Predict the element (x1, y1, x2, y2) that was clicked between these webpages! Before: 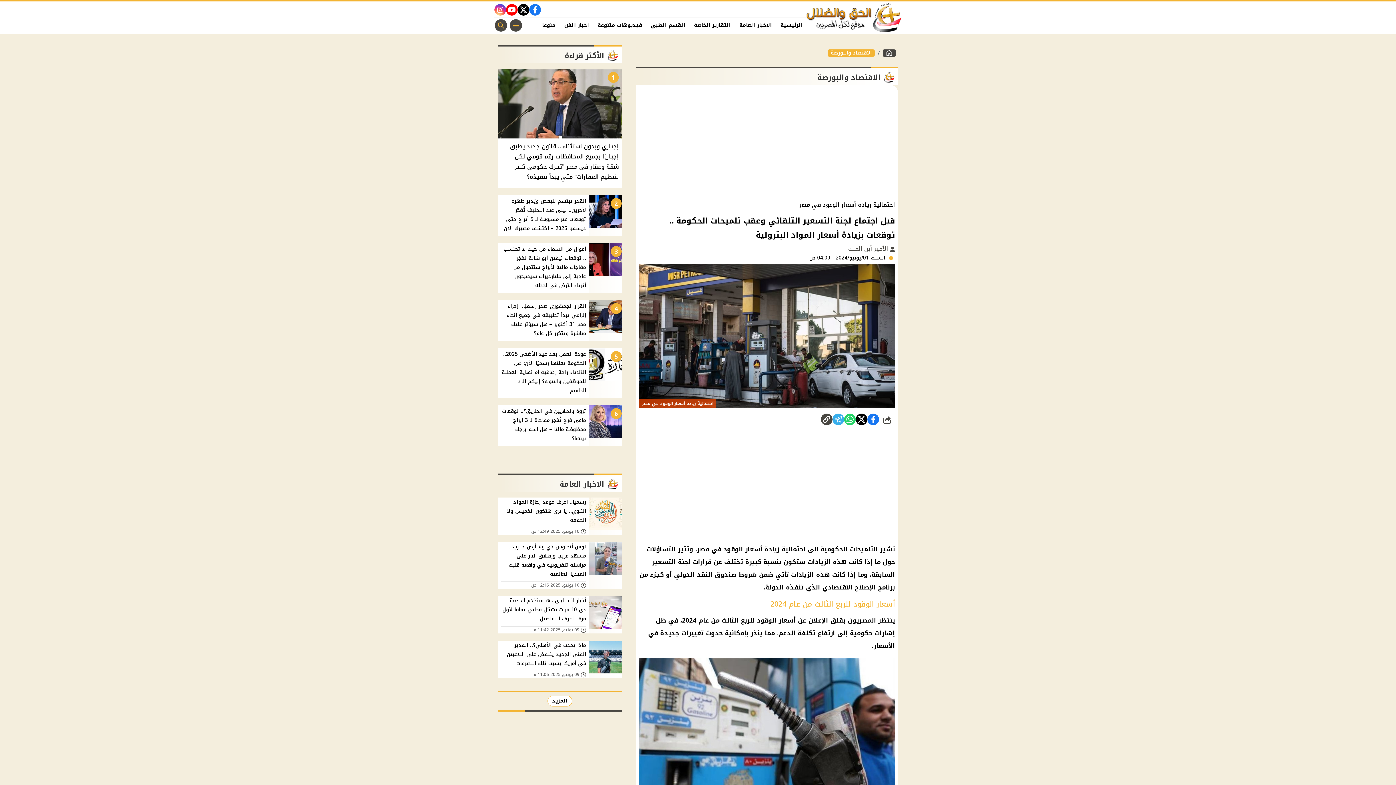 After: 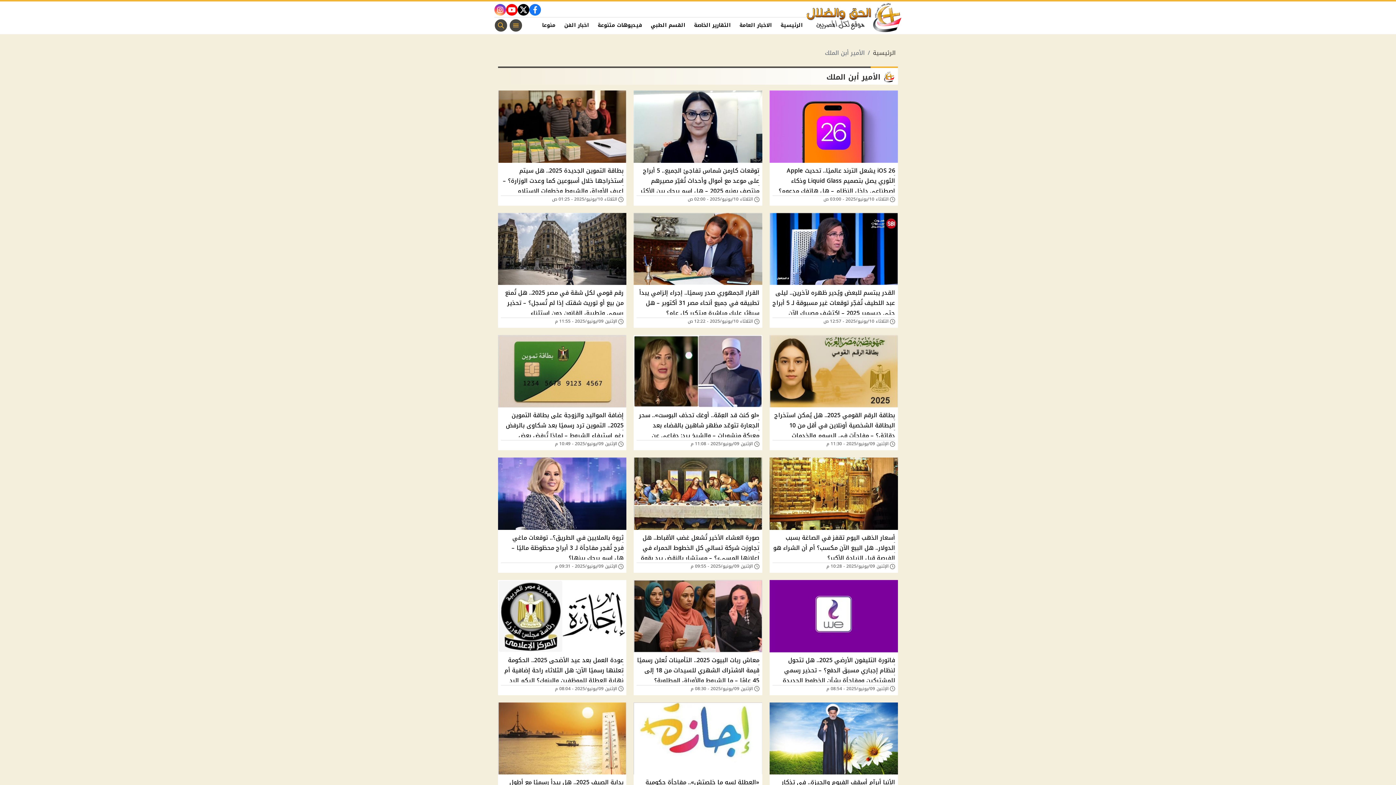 Action: label:  الأمير أبن الملك bbox: (848, 243, 895, 254)